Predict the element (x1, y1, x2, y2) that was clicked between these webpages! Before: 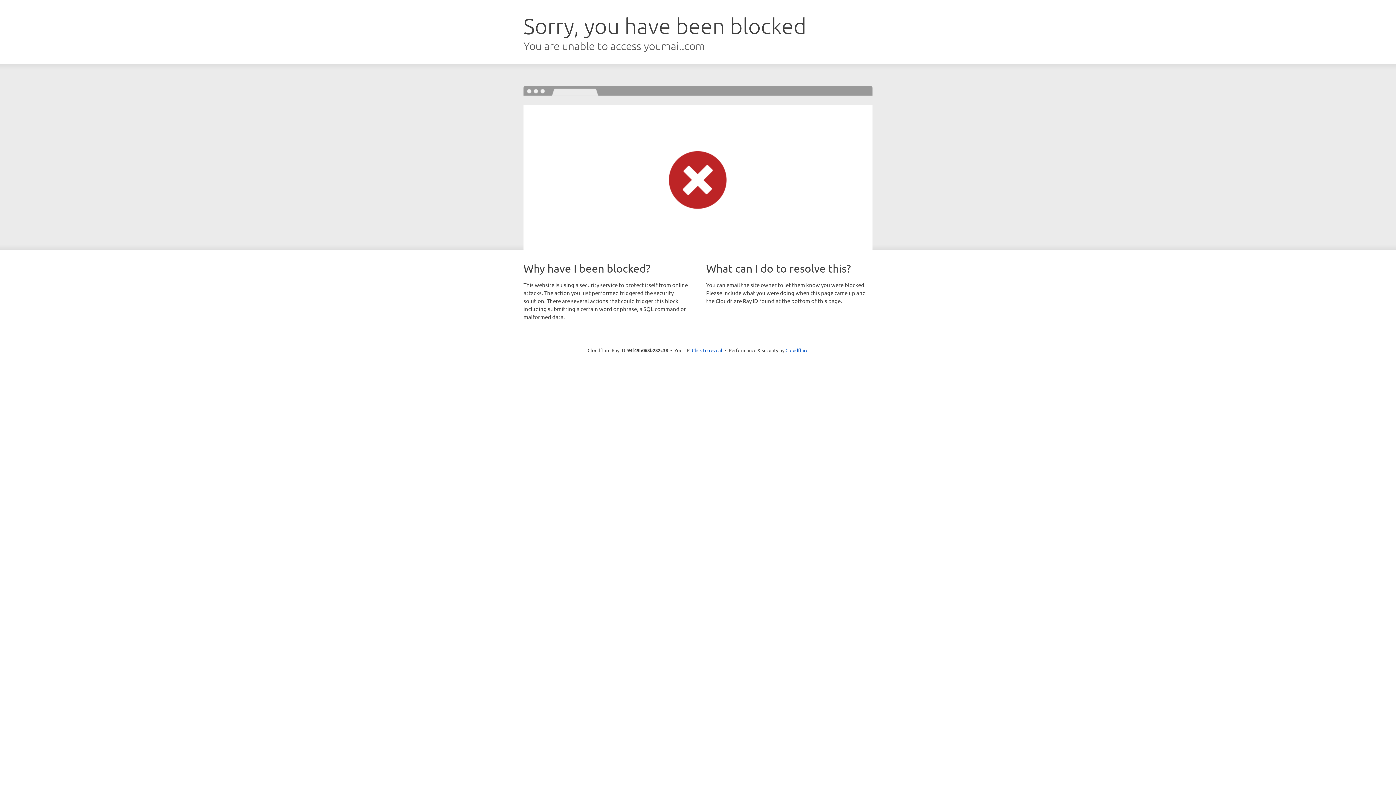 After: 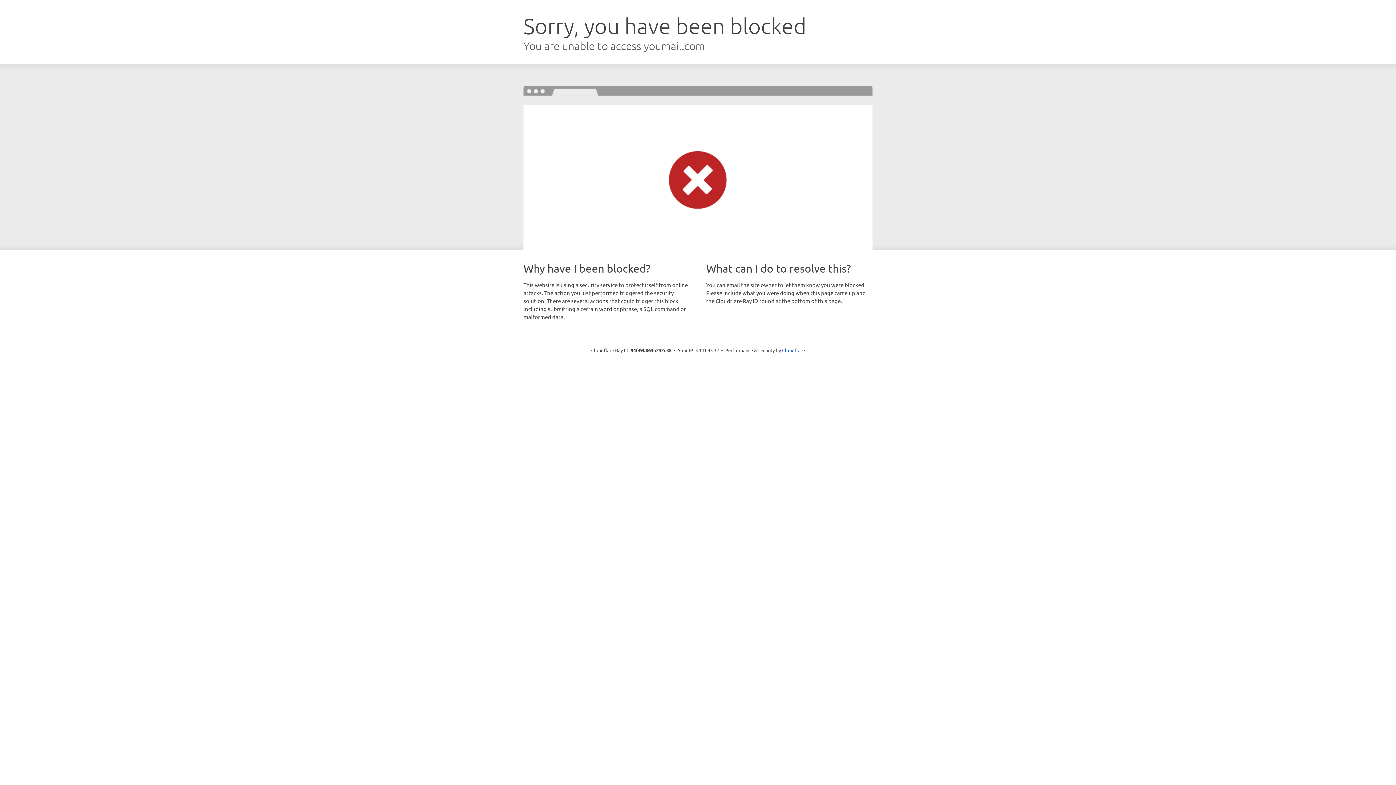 Action: label: Click to reveal bbox: (692, 346, 722, 353)